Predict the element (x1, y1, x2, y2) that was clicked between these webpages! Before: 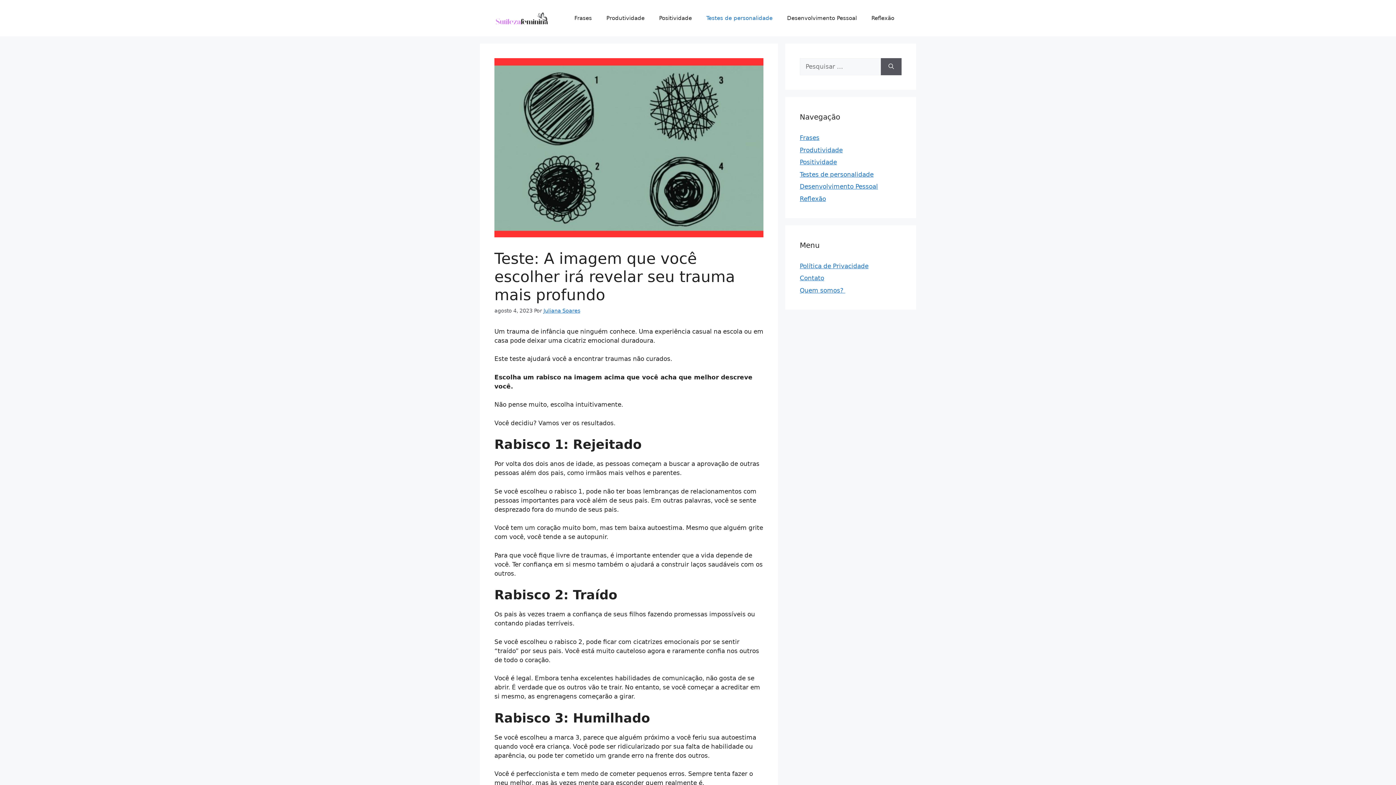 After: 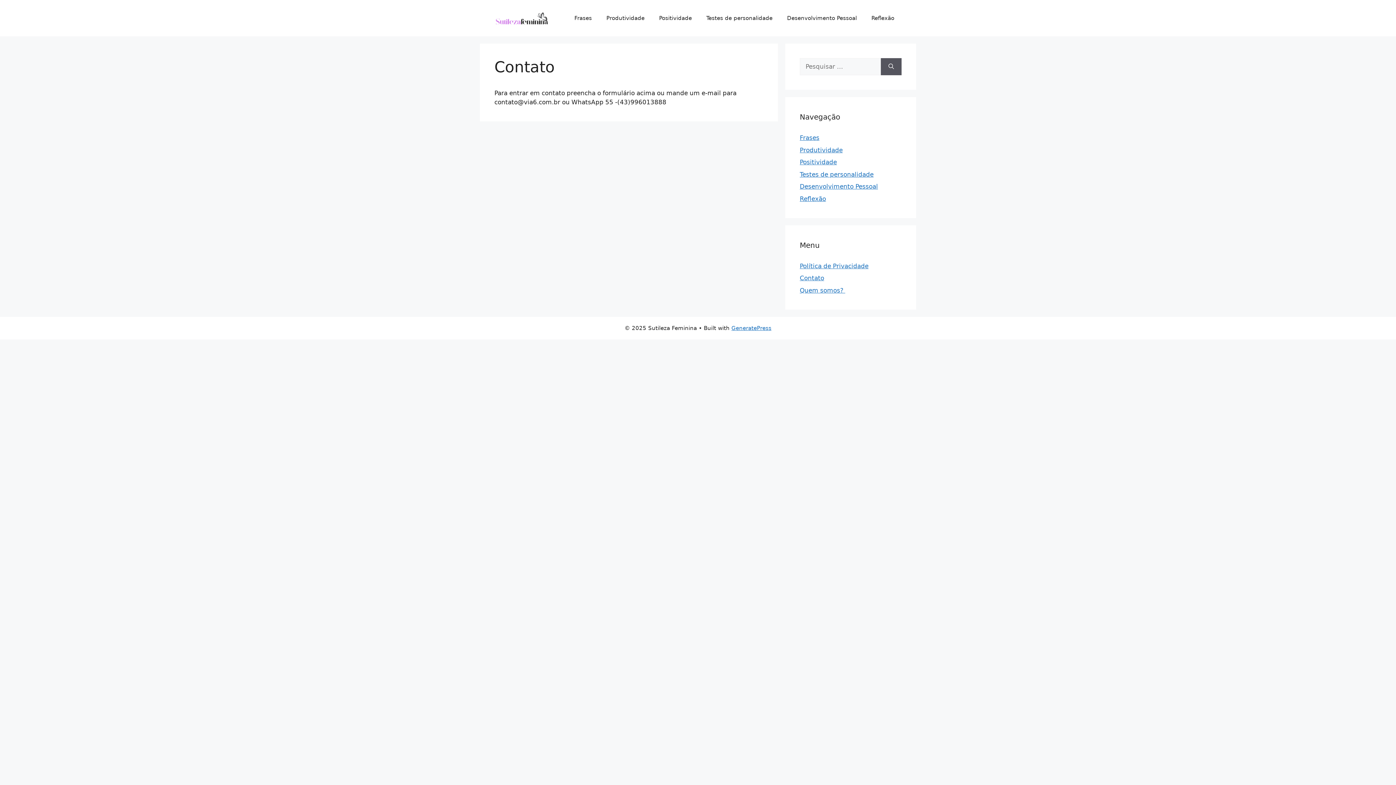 Action: bbox: (800, 274, 824, 281) label: Contato